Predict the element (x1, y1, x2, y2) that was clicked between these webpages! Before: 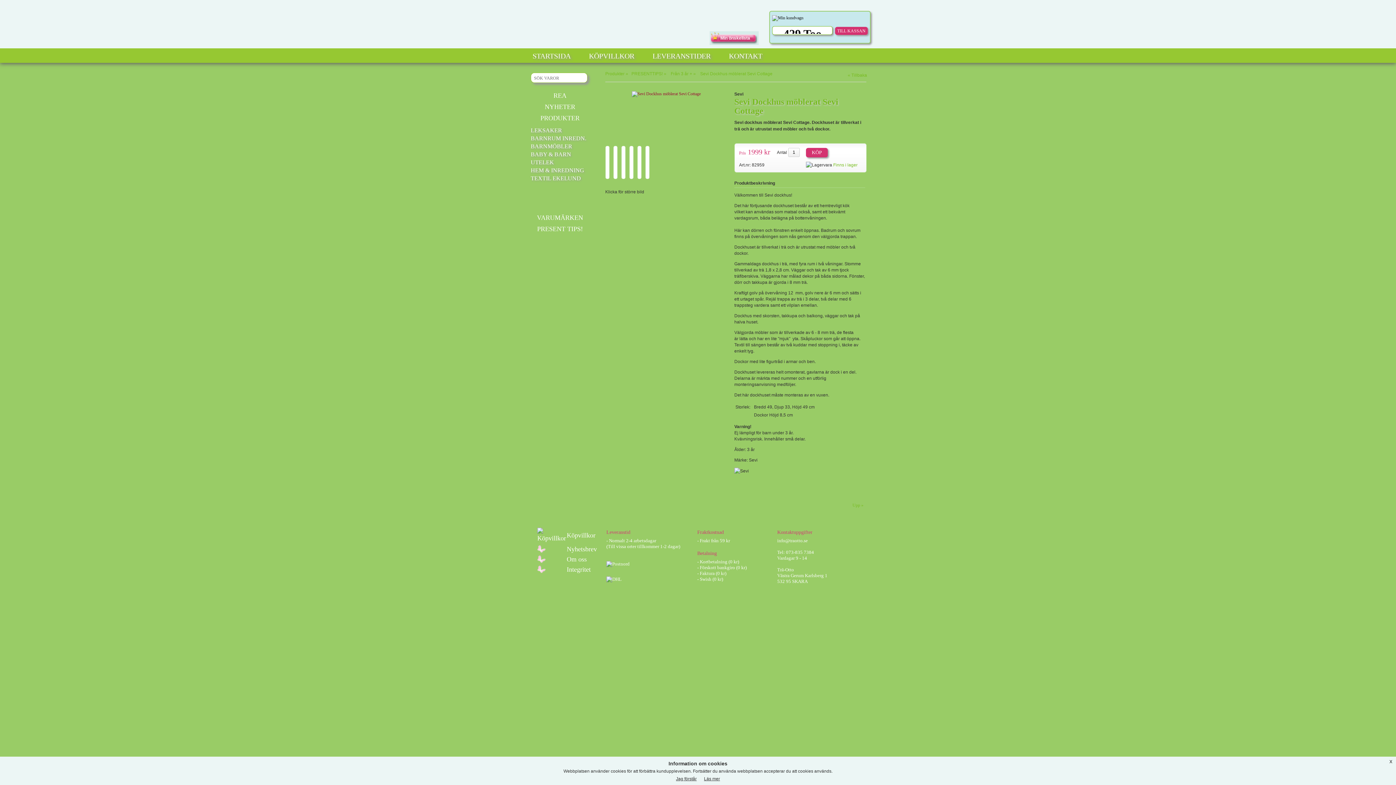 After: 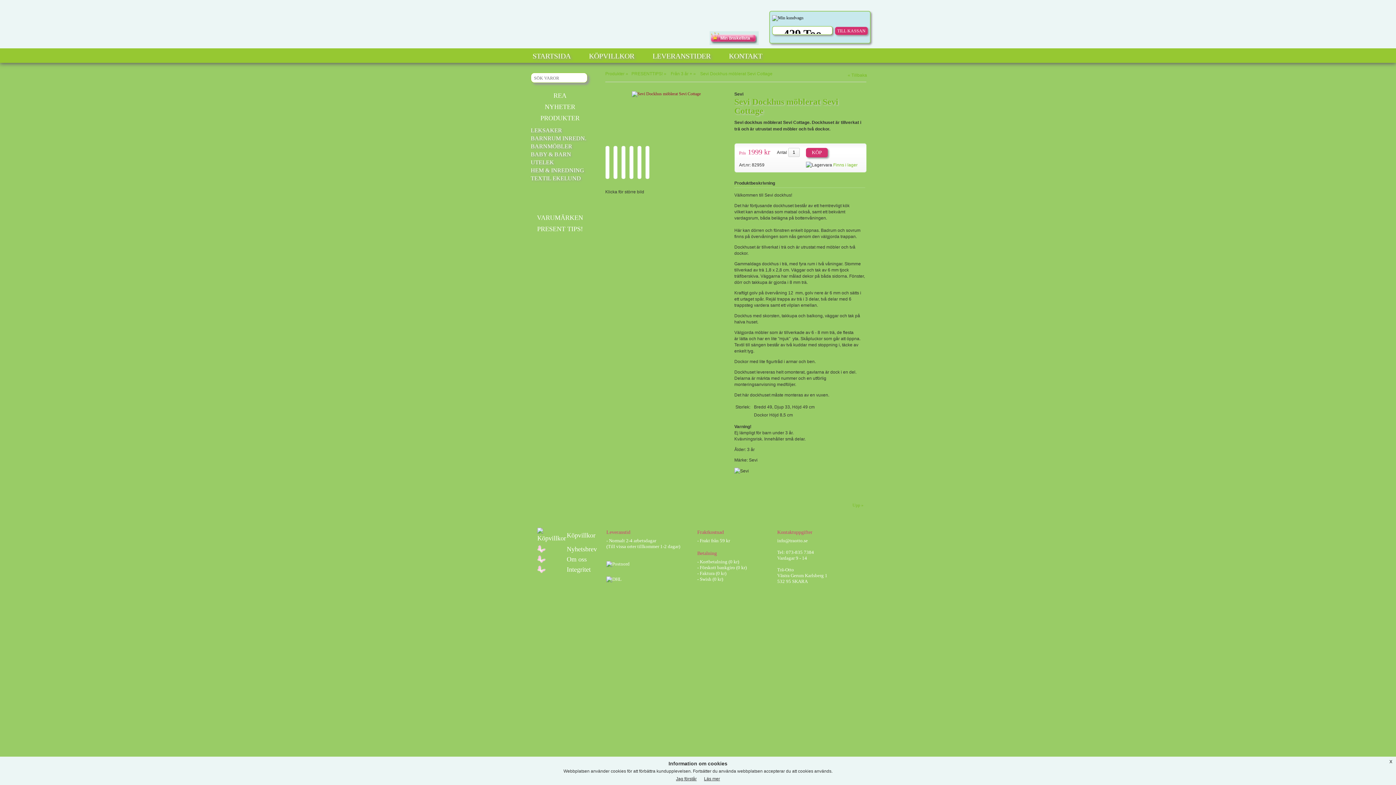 Action: bbox: (848, 72, 867, 77) label: « Tillbaka